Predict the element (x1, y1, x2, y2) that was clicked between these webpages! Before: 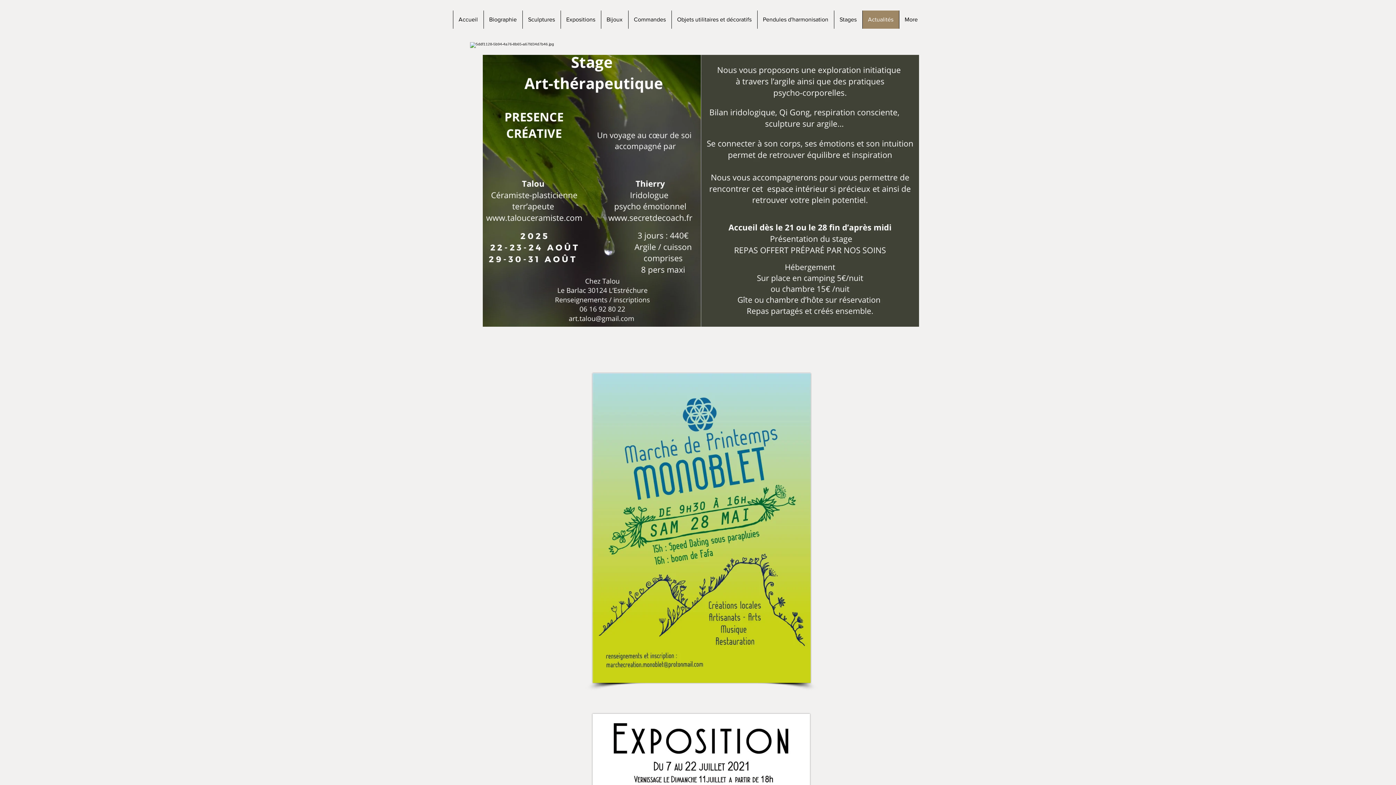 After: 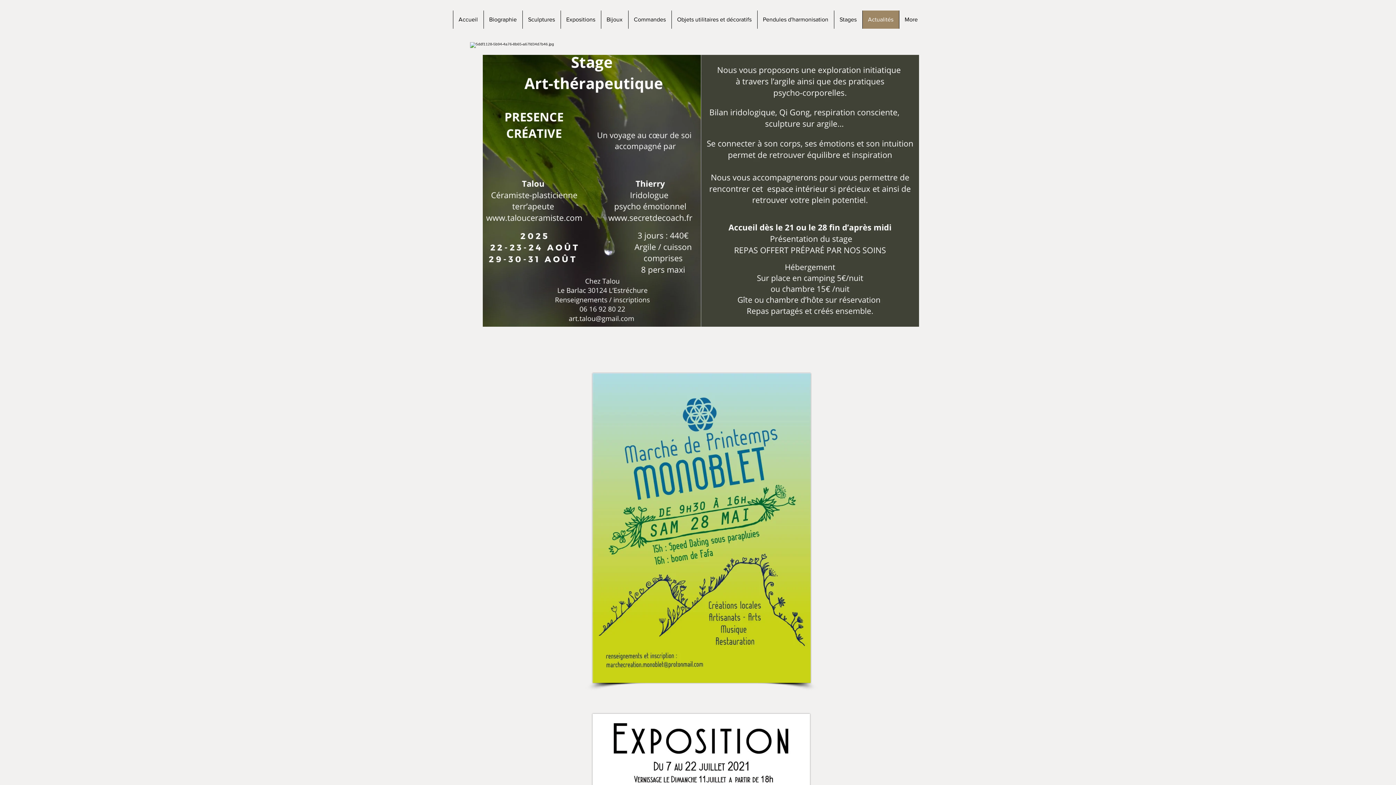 Action: label: Actualités bbox: (862, 10, 899, 28)